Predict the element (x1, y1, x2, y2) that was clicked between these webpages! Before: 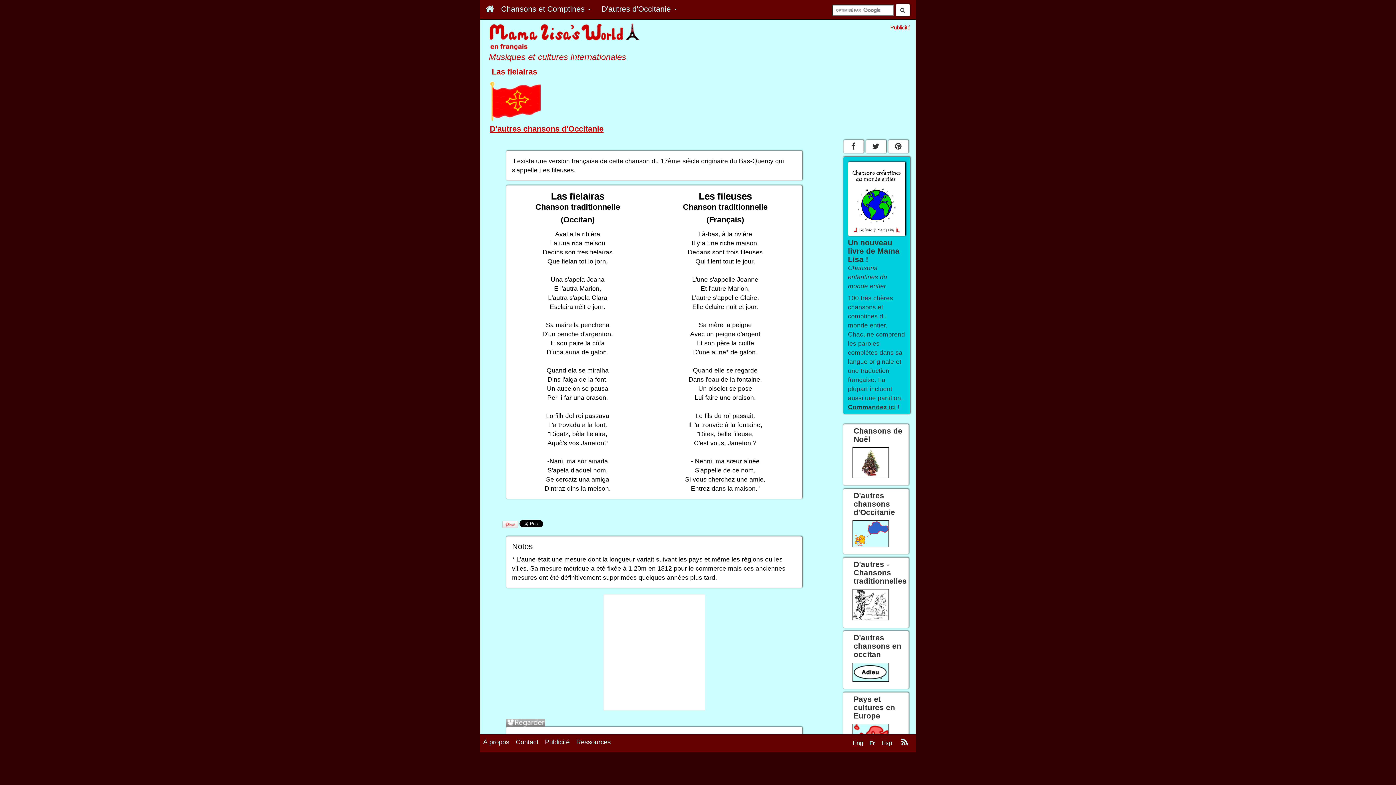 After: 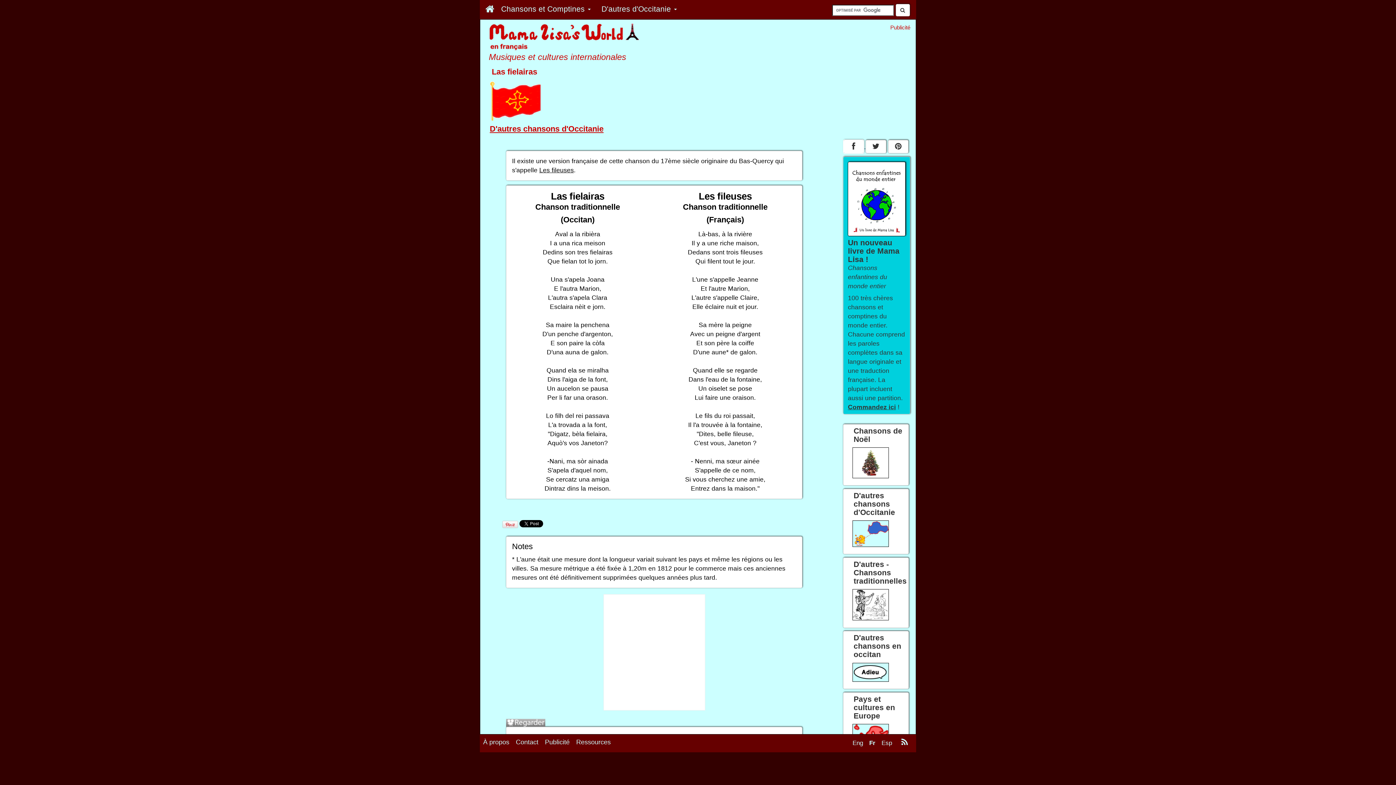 Action: bbox: (843, 139, 864, 153)